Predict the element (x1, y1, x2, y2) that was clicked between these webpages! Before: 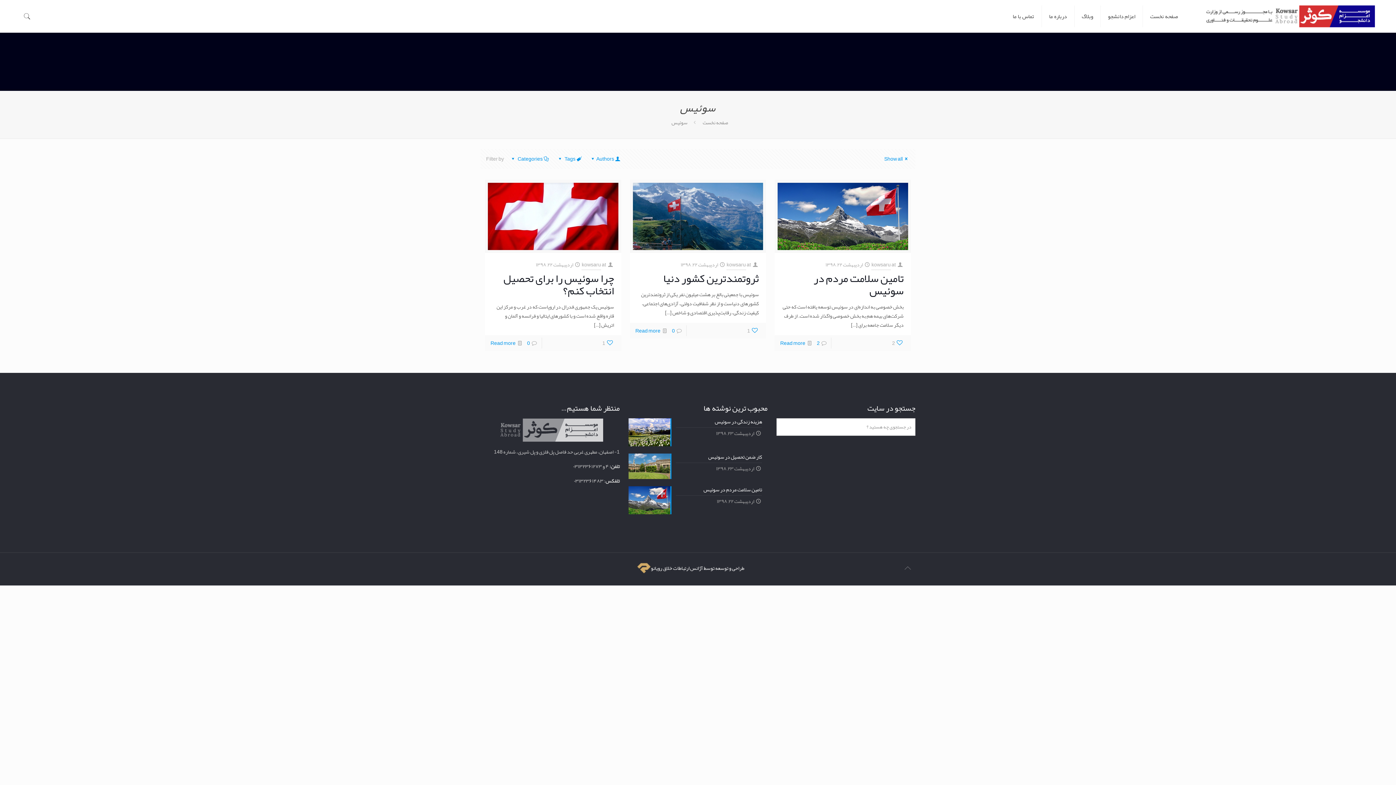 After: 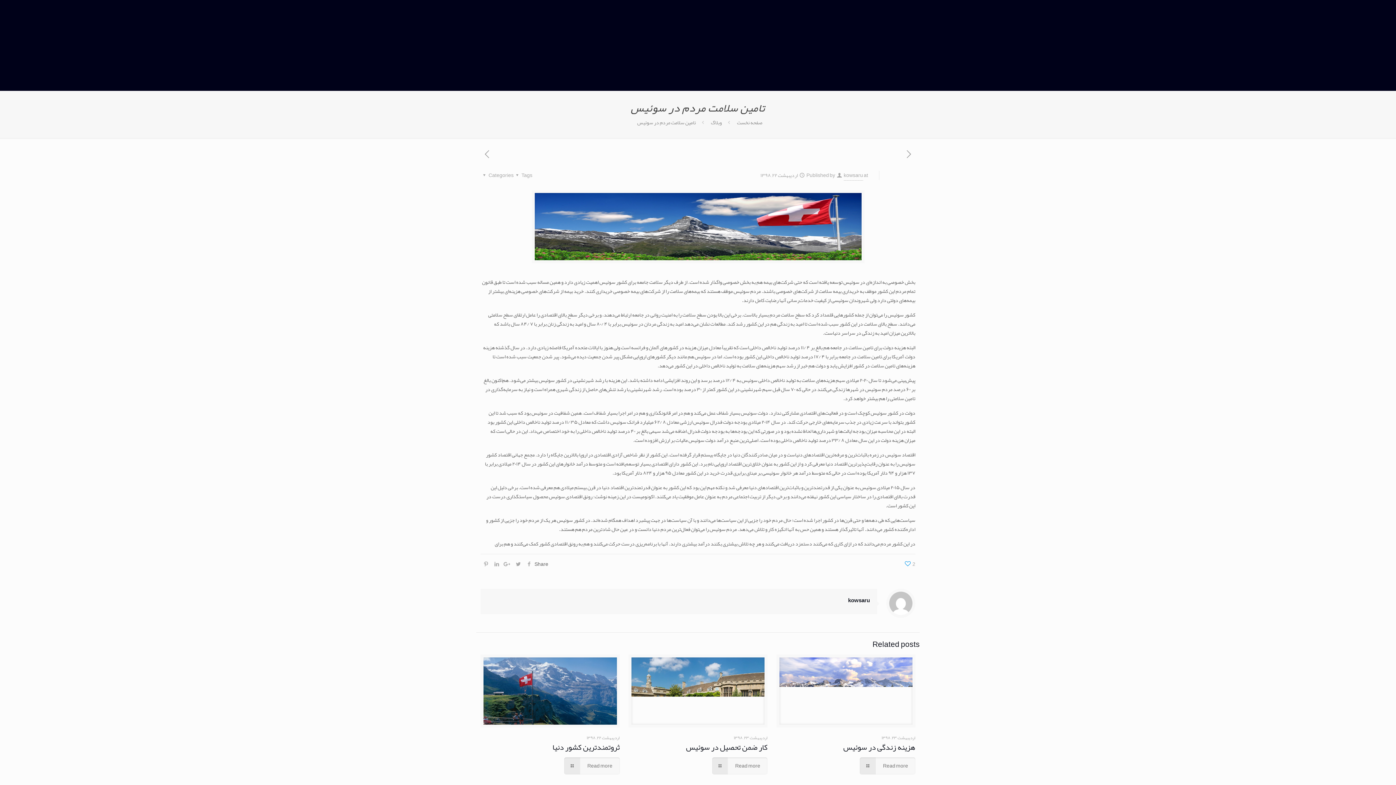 Action: label: Read more bbox: (780, 338, 805, 348)